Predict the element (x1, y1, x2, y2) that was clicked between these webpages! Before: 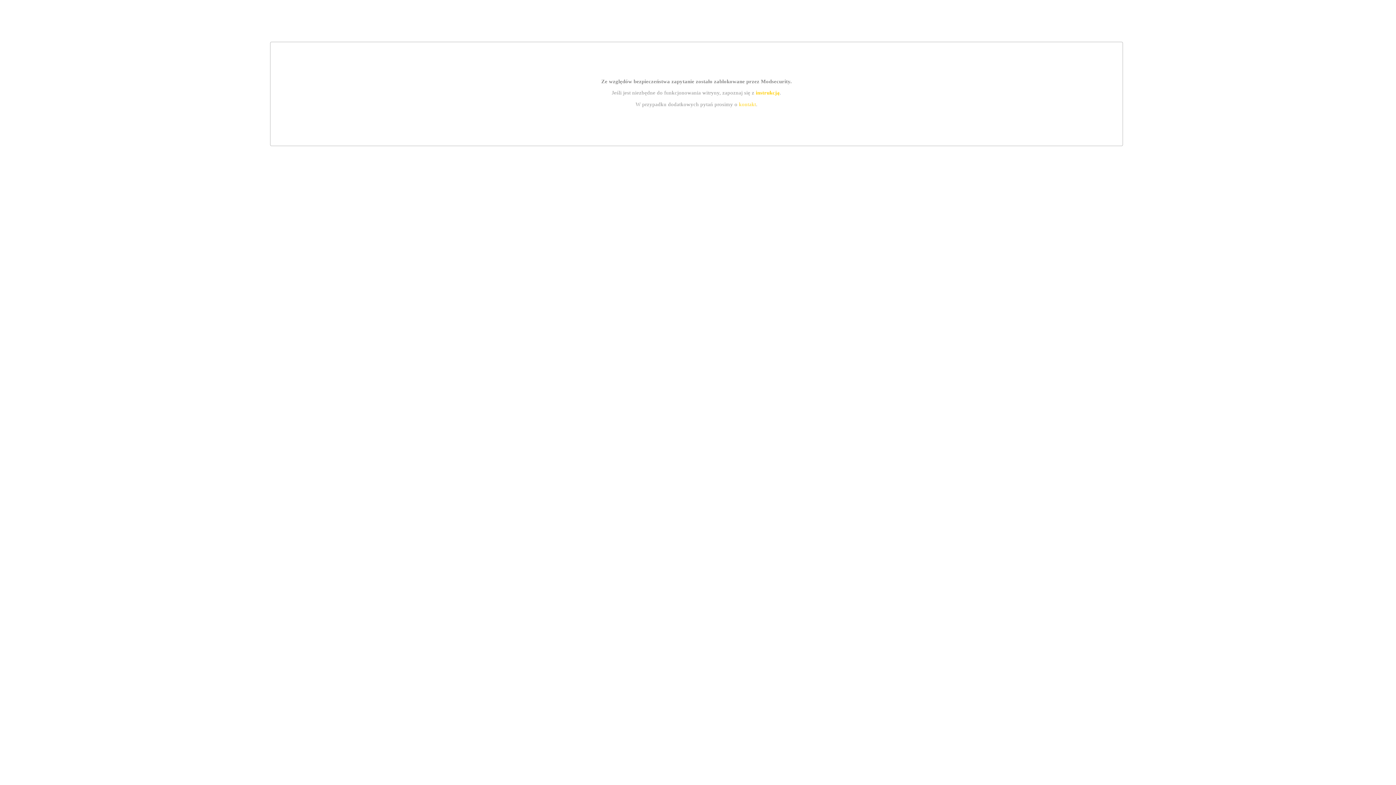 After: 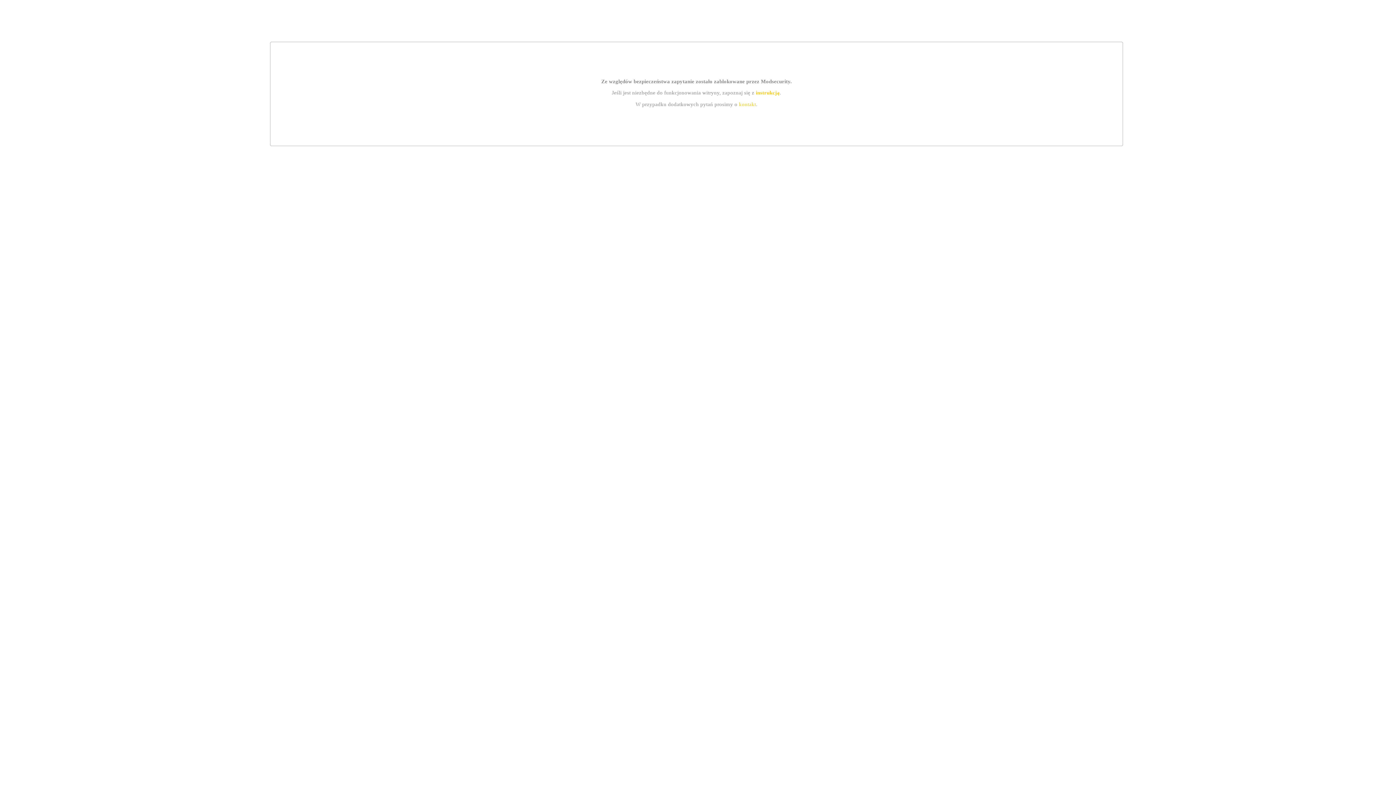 Action: label: kontakt bbox: (739, 101, 756, 107)